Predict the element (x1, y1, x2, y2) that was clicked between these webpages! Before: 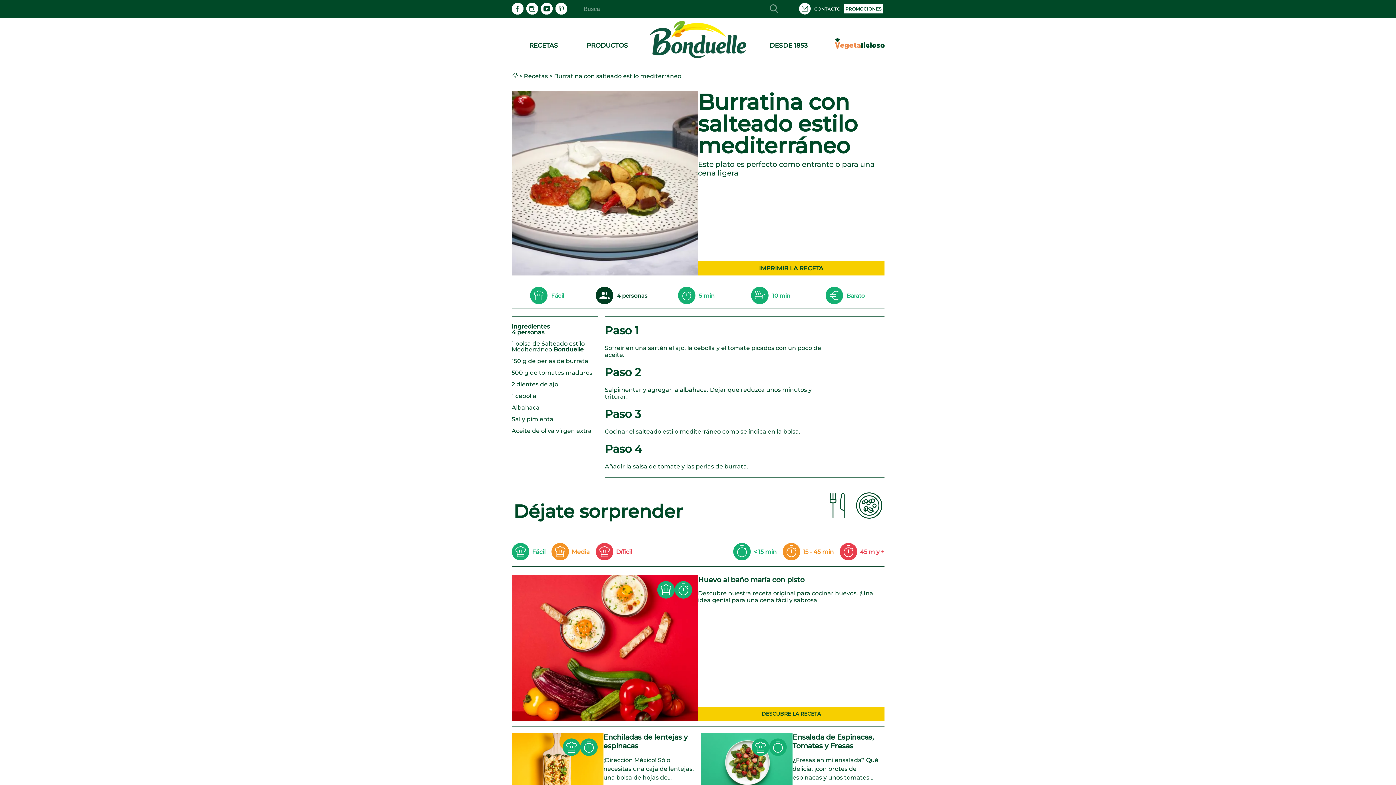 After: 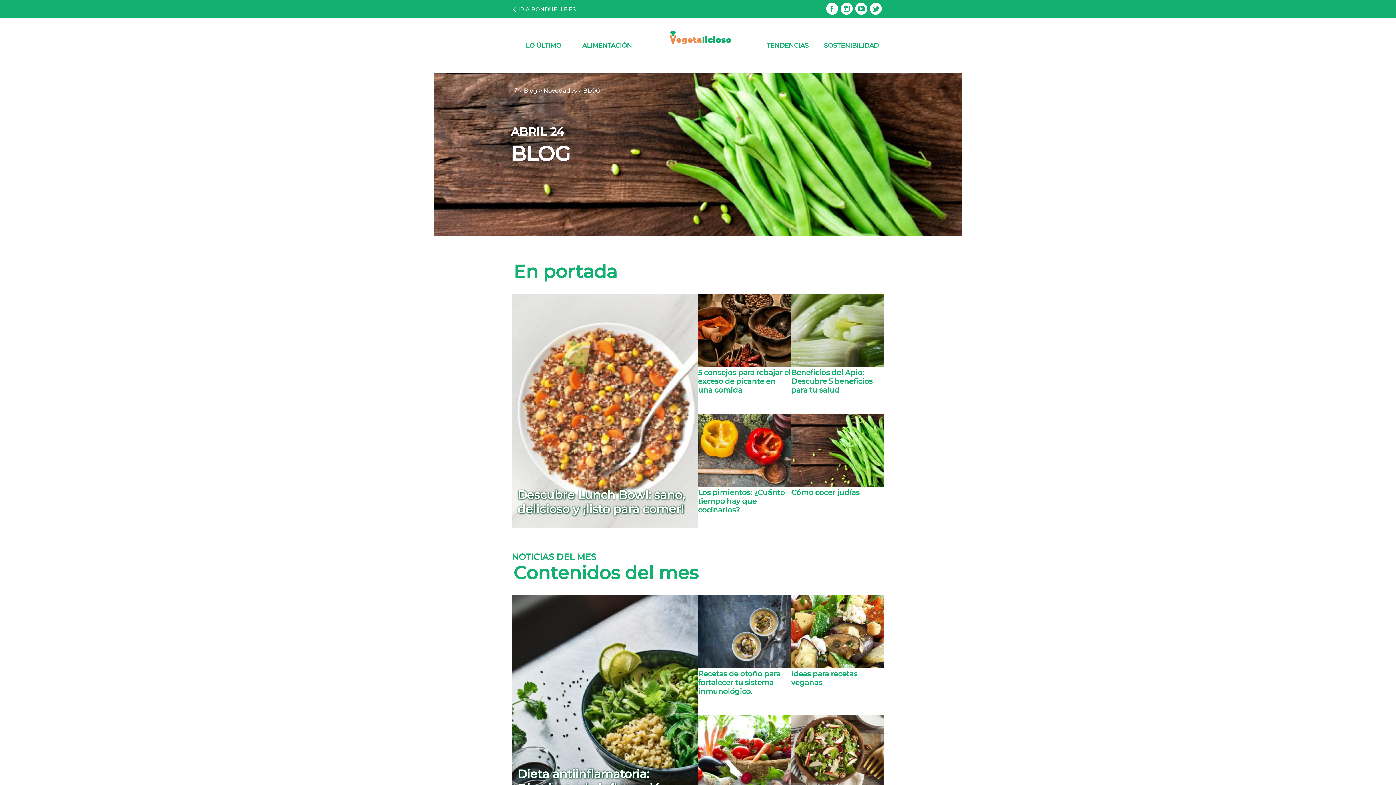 Action: bbox: (834, 61, 870, 68)